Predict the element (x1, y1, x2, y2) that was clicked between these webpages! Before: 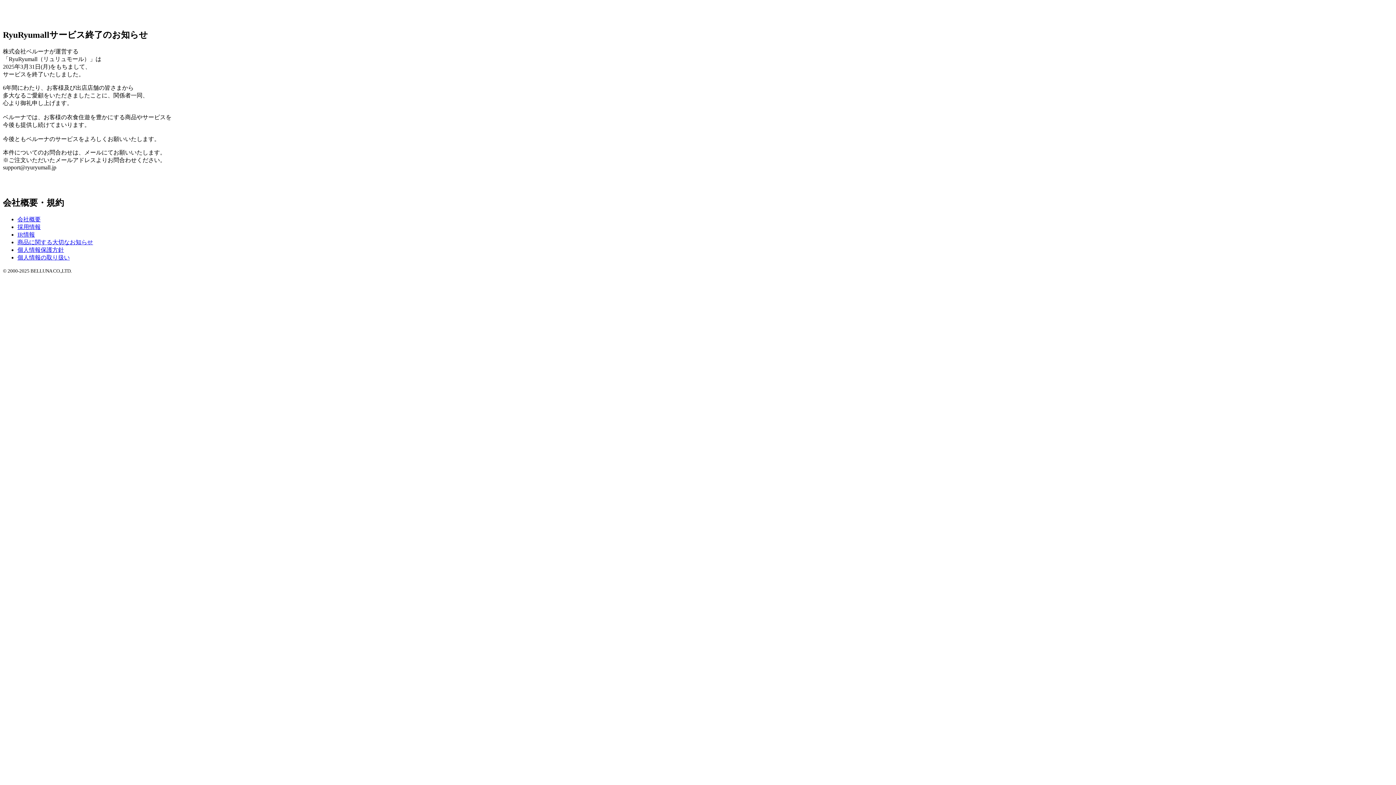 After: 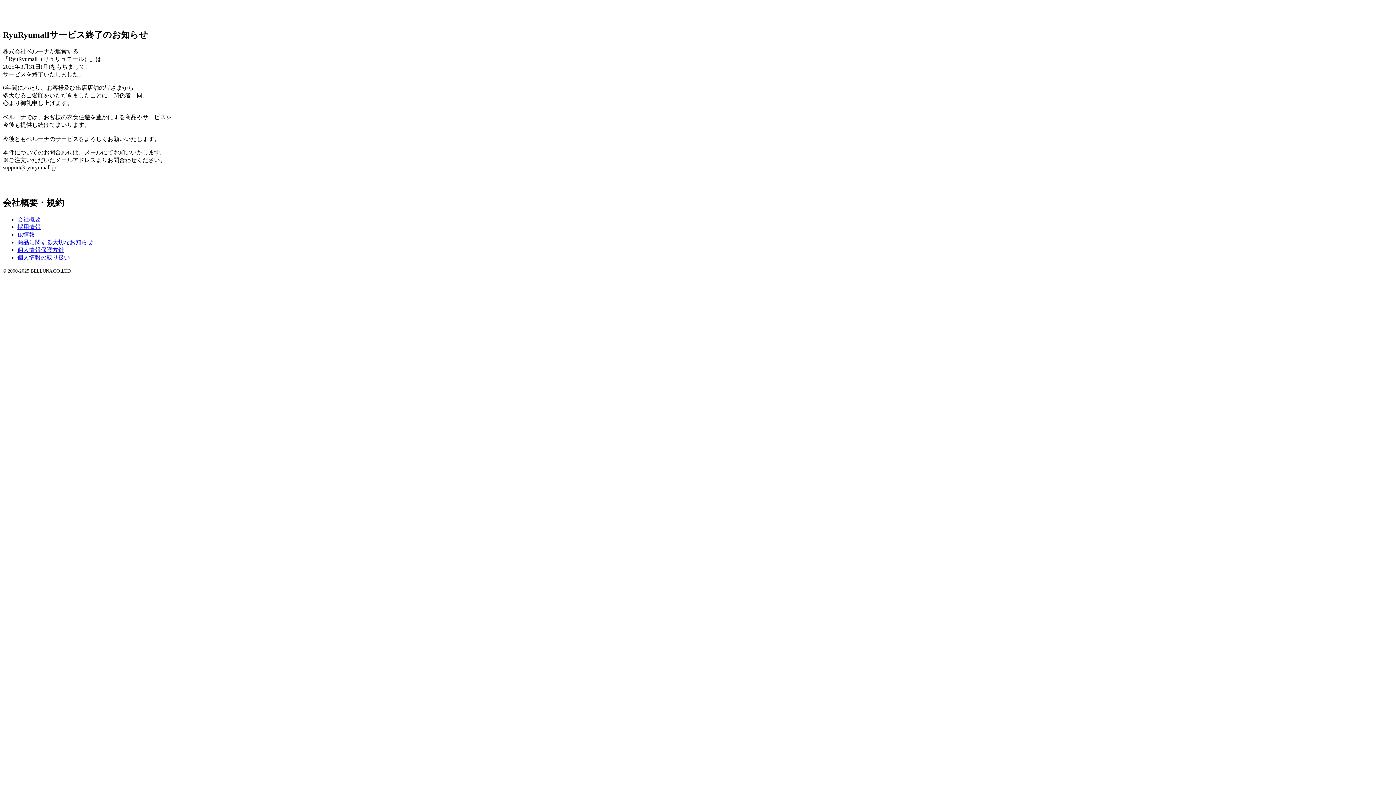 Action: label: 個人情報の取り扱い bbox: (17, 254, 69, 260)